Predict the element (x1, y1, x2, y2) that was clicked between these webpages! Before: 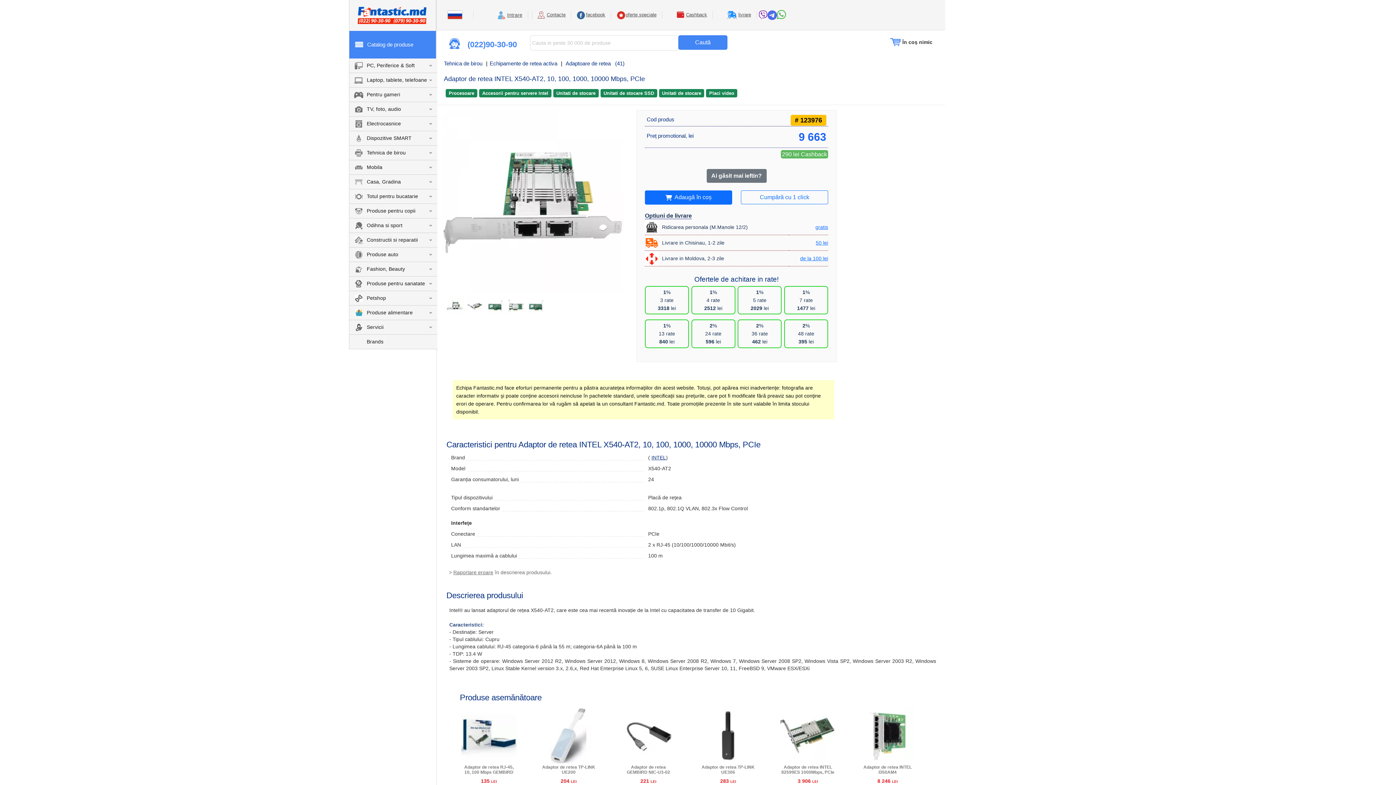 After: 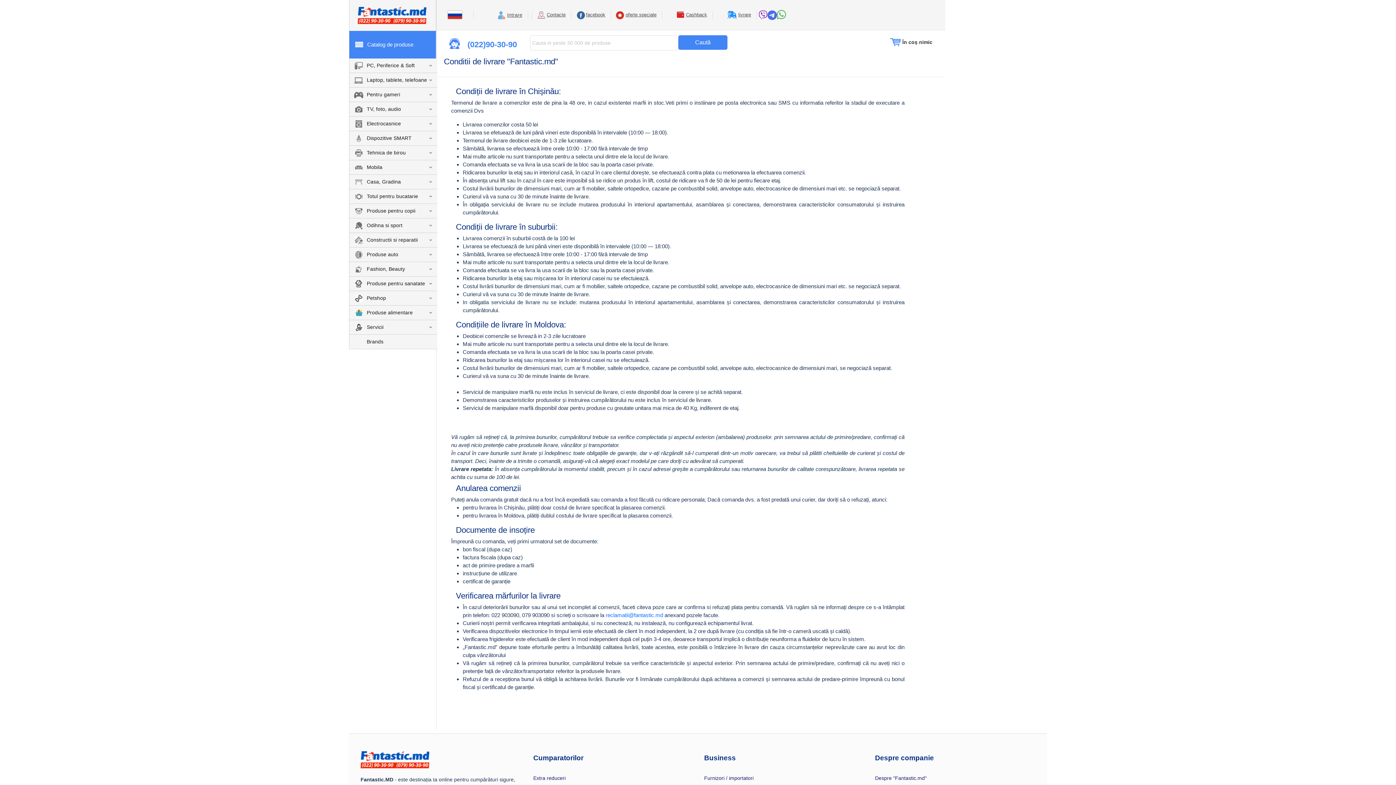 Action: bbox: (800, 255, 828, 261) label: de la 100 lei